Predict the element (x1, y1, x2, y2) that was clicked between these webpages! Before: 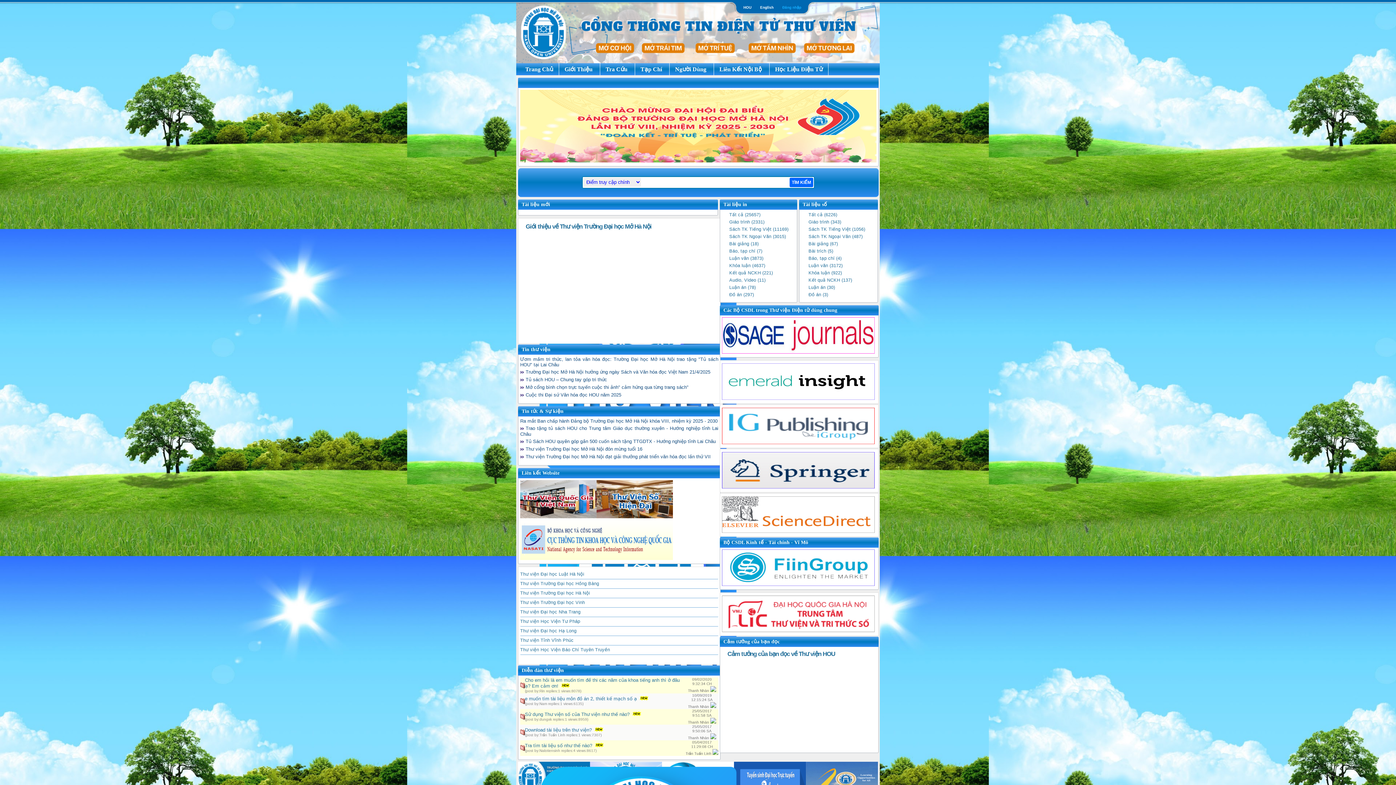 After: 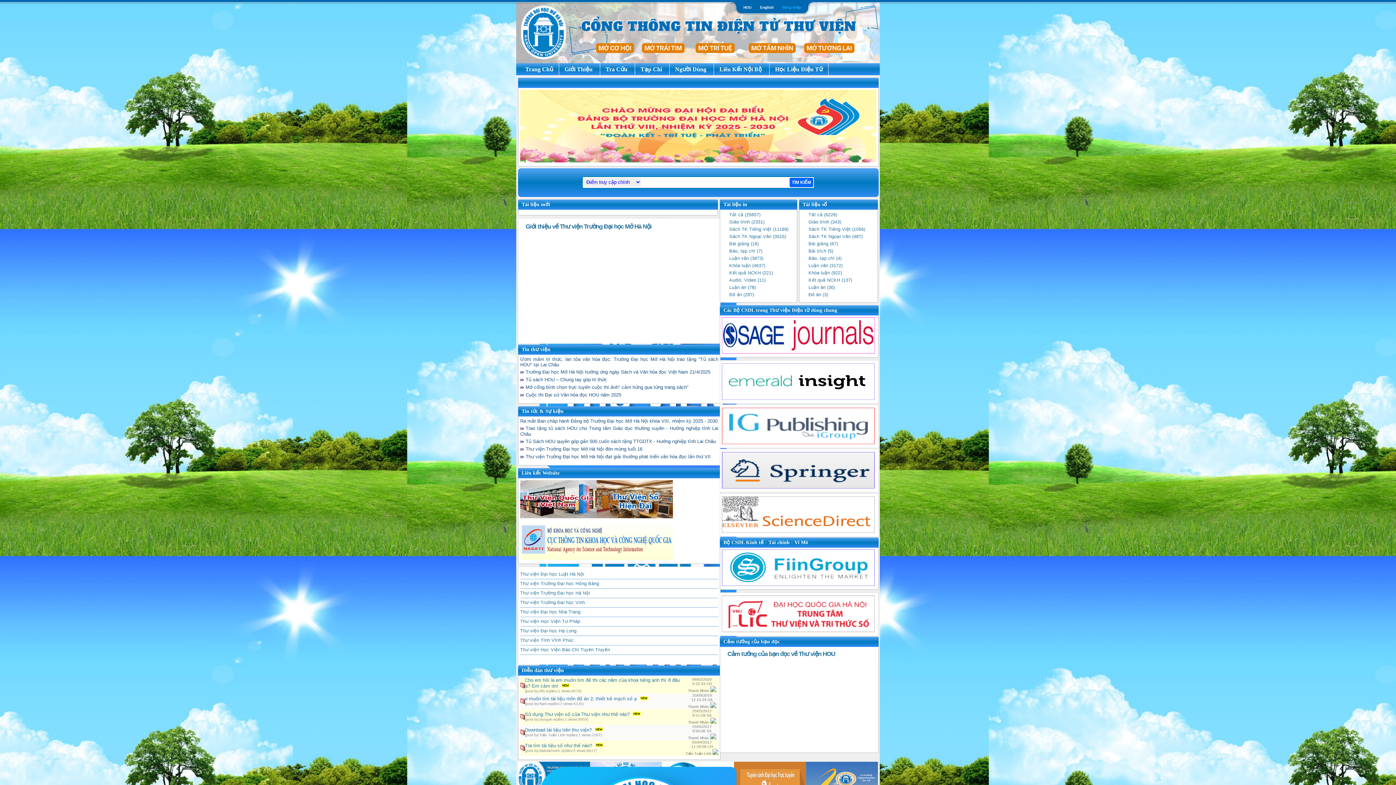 Action: label: Audio, Video (11) bbox: (729, 277, 765, 282)